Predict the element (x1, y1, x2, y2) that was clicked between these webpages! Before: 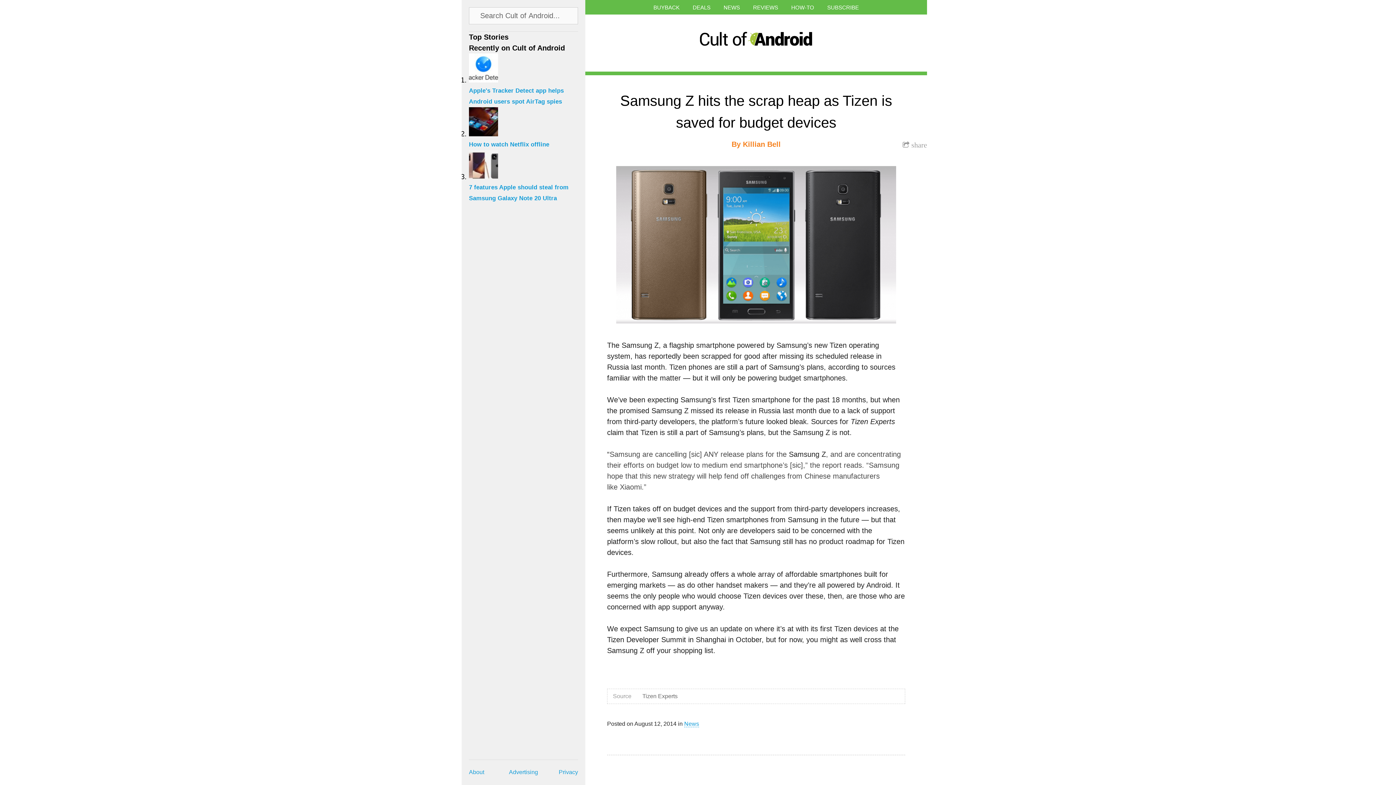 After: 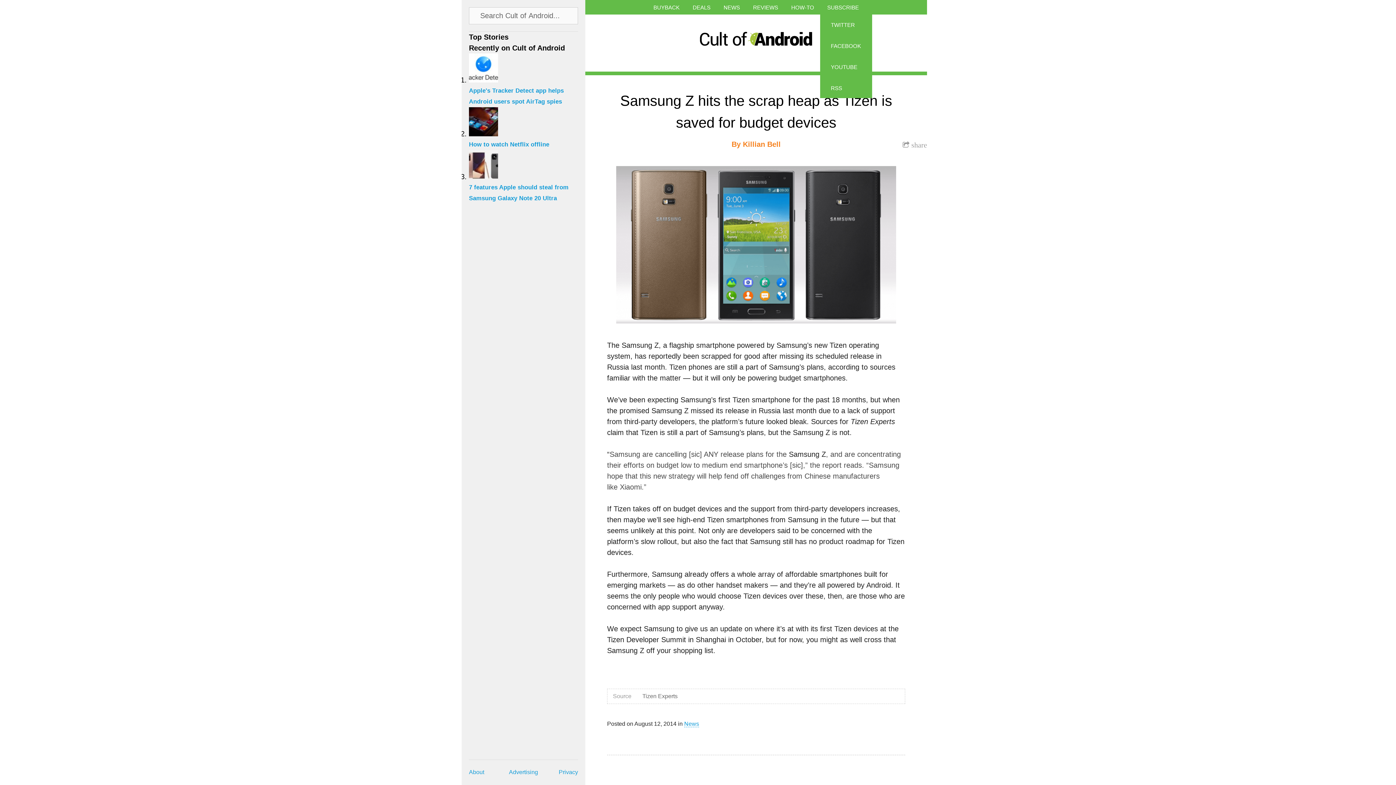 Action: bbox: (827, 4, 859, 10) label: SUBSCRIBE